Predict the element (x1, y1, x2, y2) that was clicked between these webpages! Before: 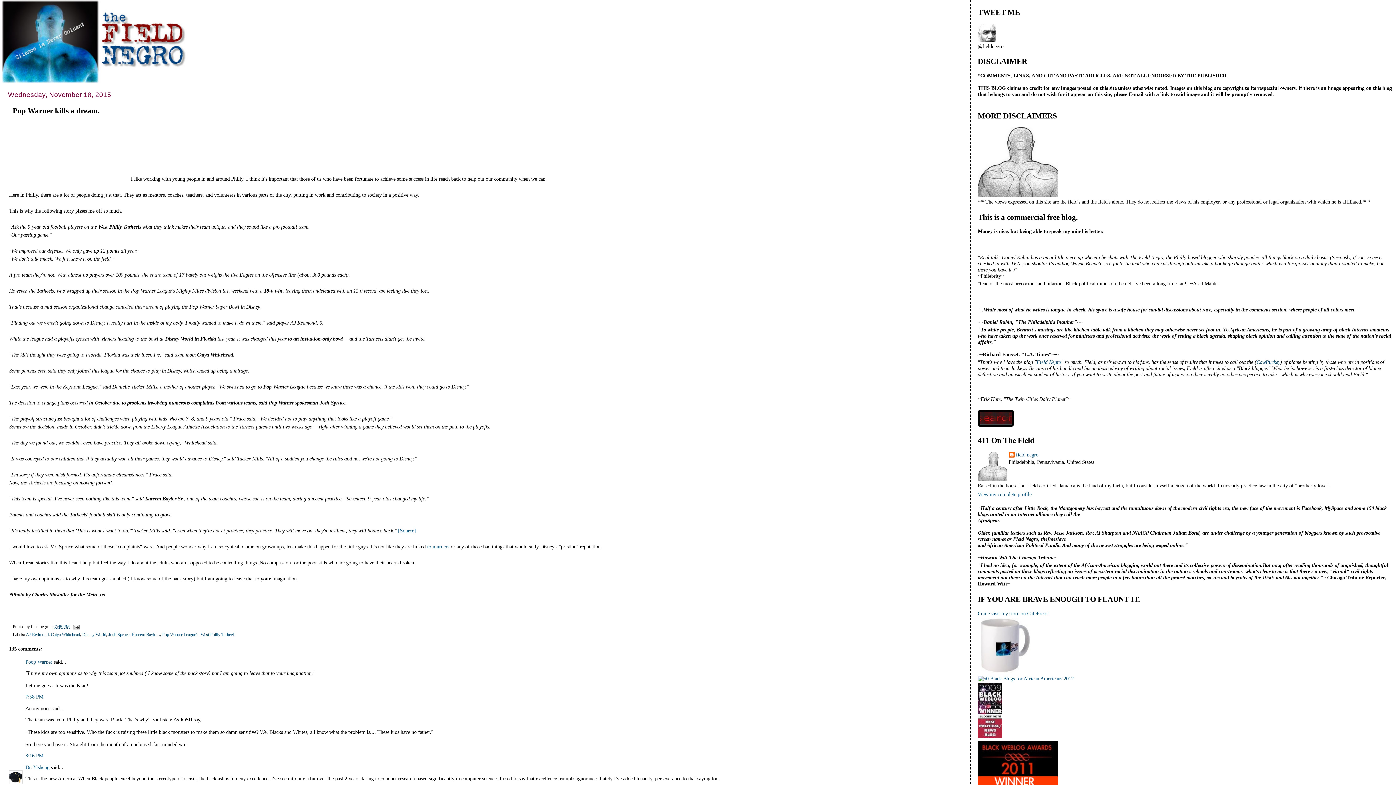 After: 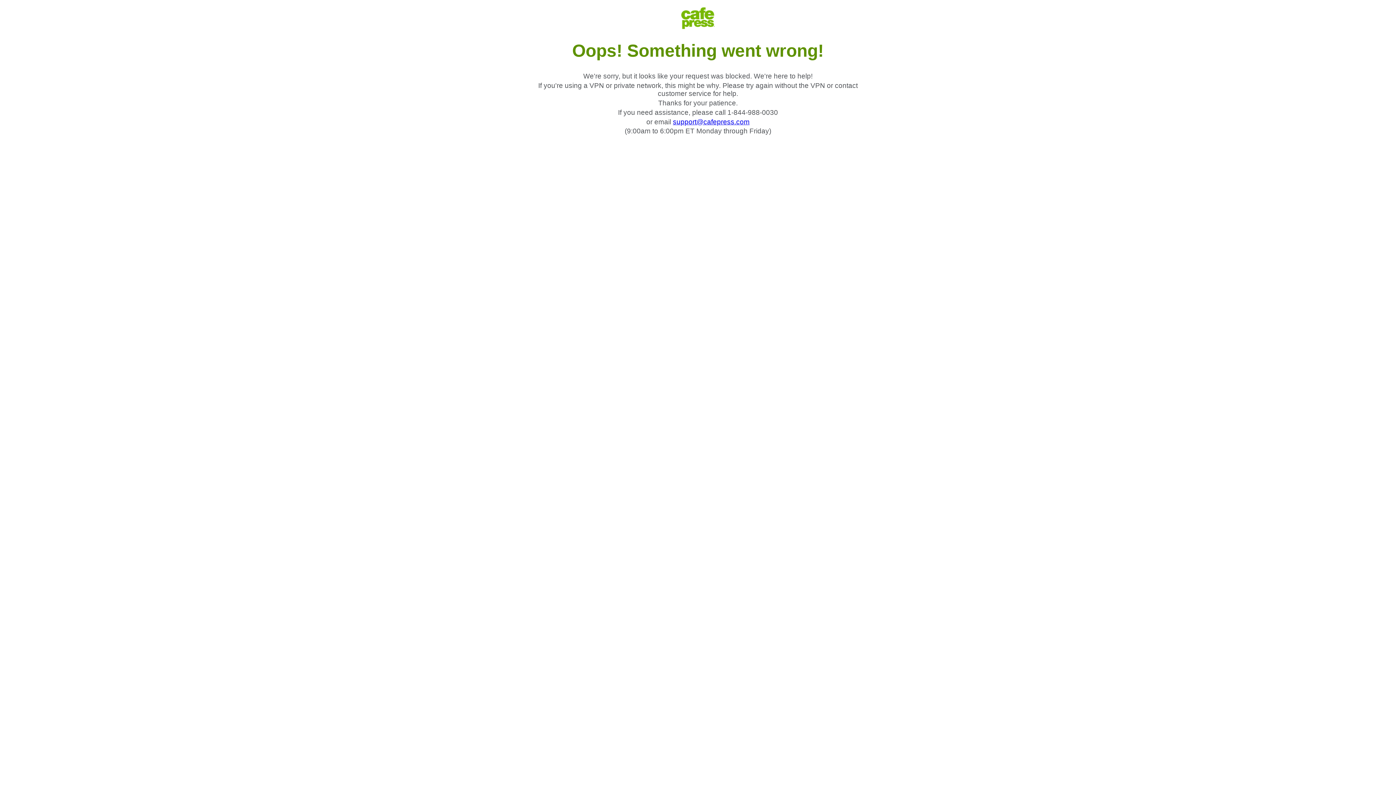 Action: bbox: (978, 610, 1049, 616) label: Come visit my store on CafePress!